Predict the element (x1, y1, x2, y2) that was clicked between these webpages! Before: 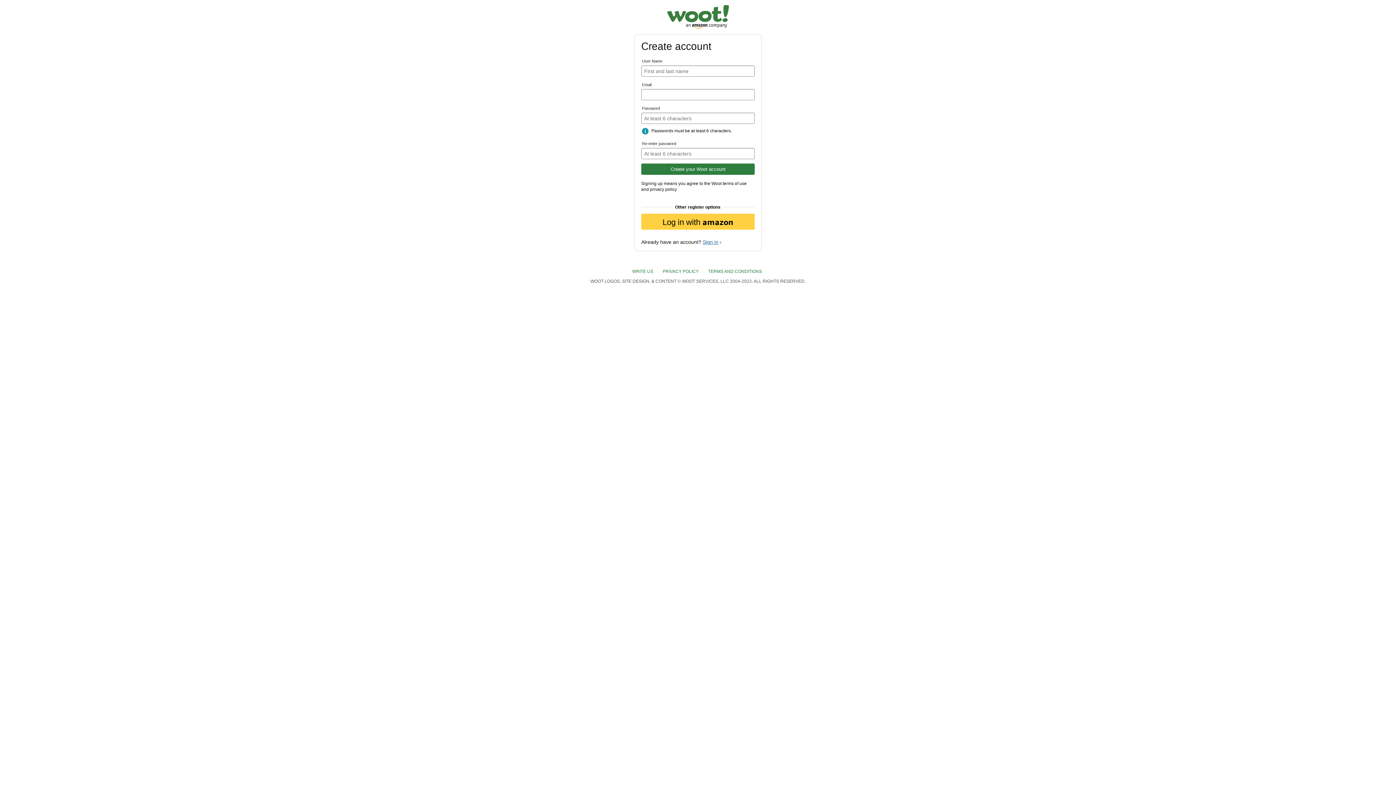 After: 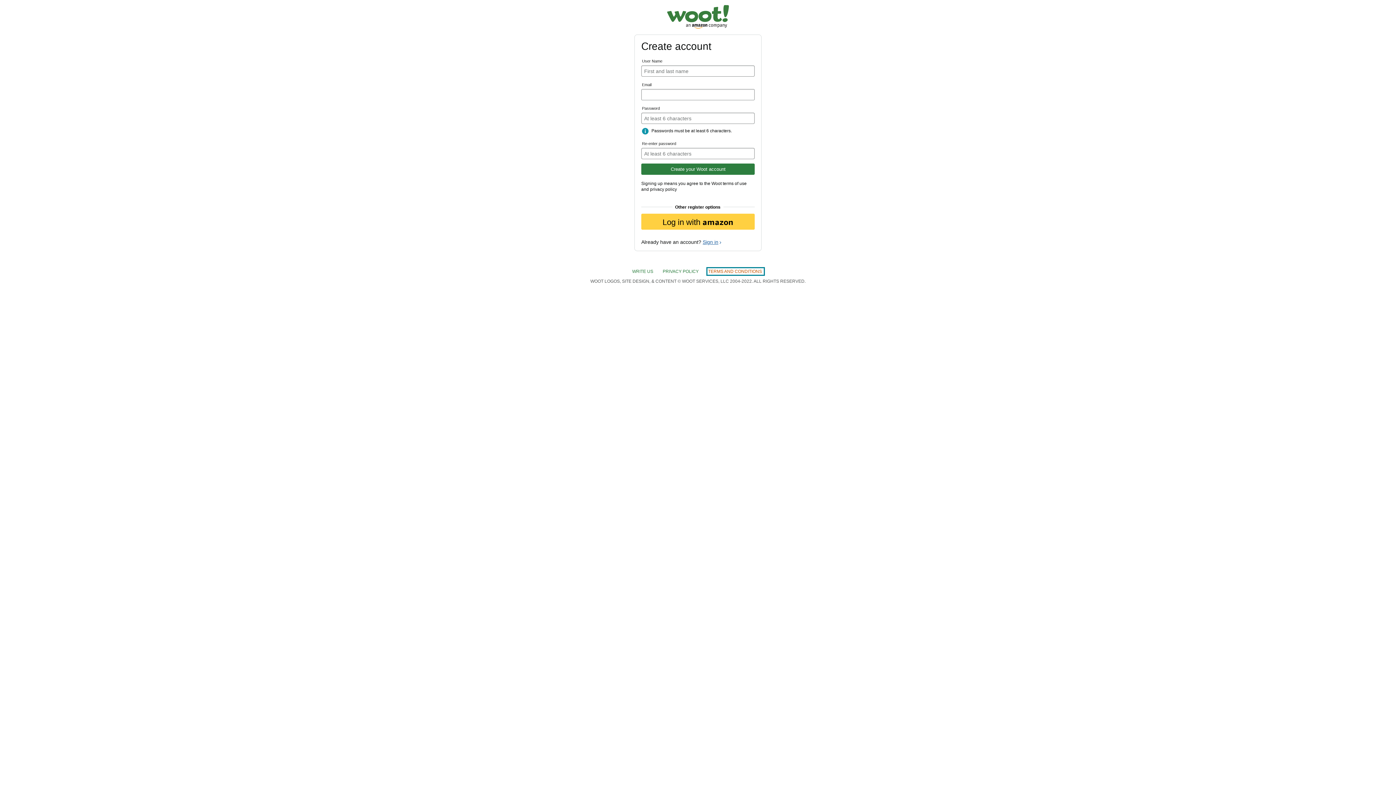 Action: bbox: (708, 269, 763, 274) label: TERMS AND CONDITIONS 